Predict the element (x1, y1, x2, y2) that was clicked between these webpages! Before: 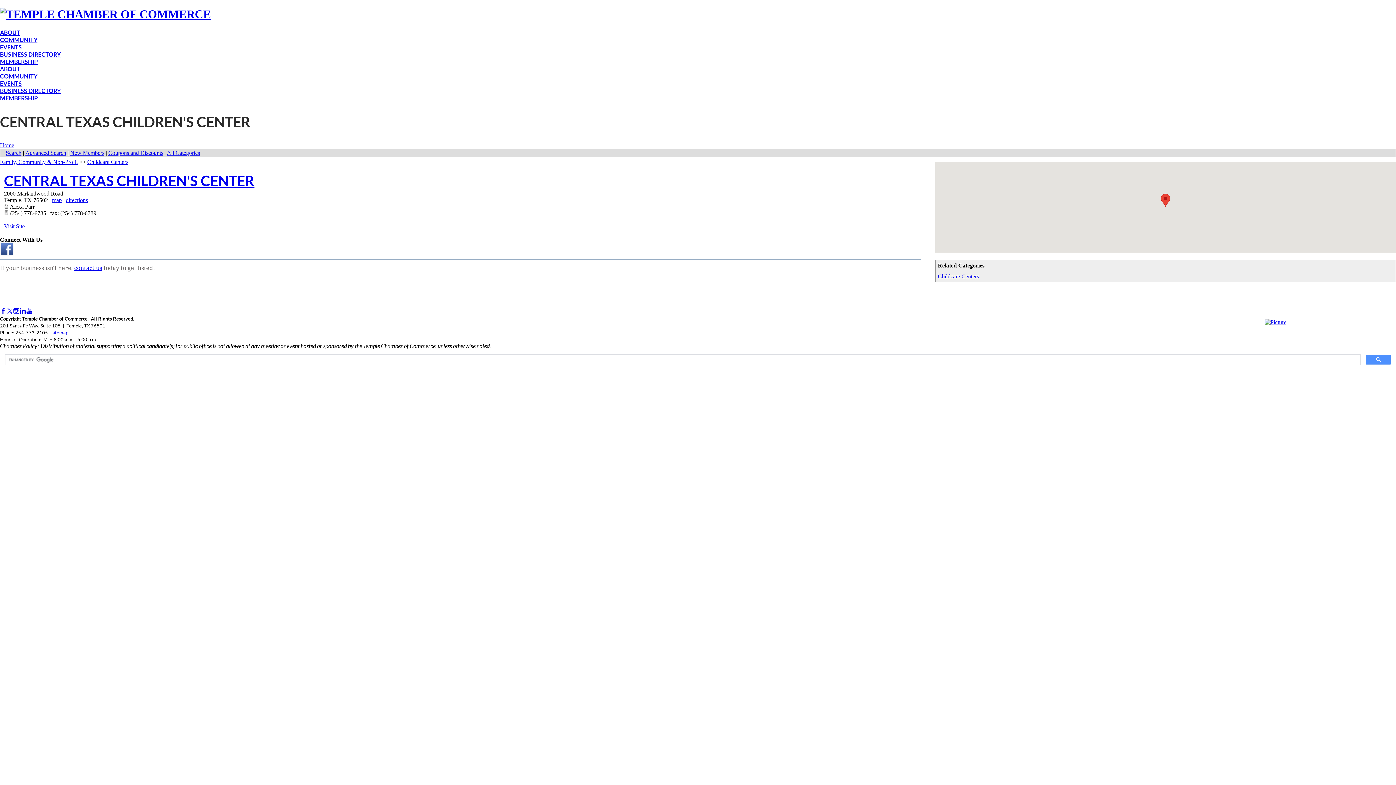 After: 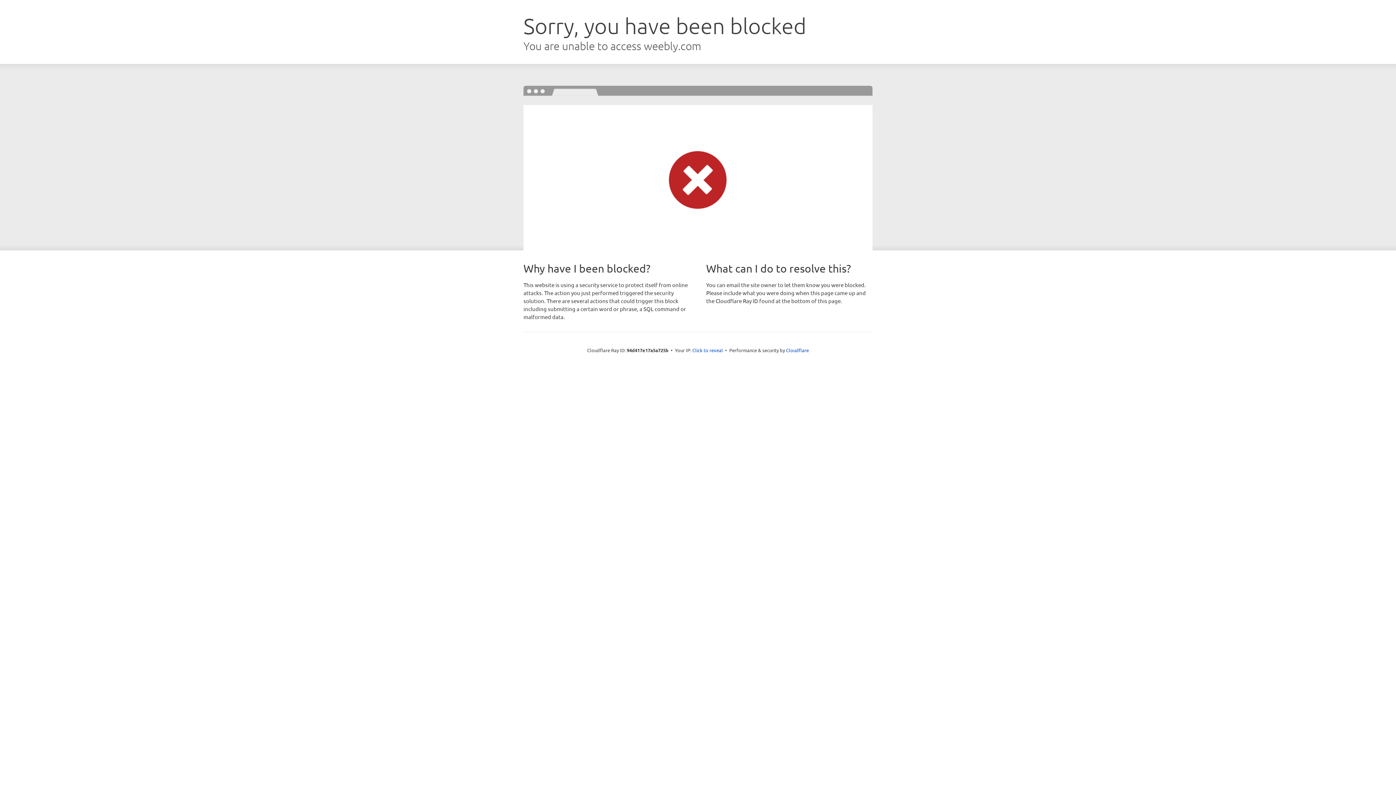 Action: label: ABOUT bbox: (0, 65, 20, 72)